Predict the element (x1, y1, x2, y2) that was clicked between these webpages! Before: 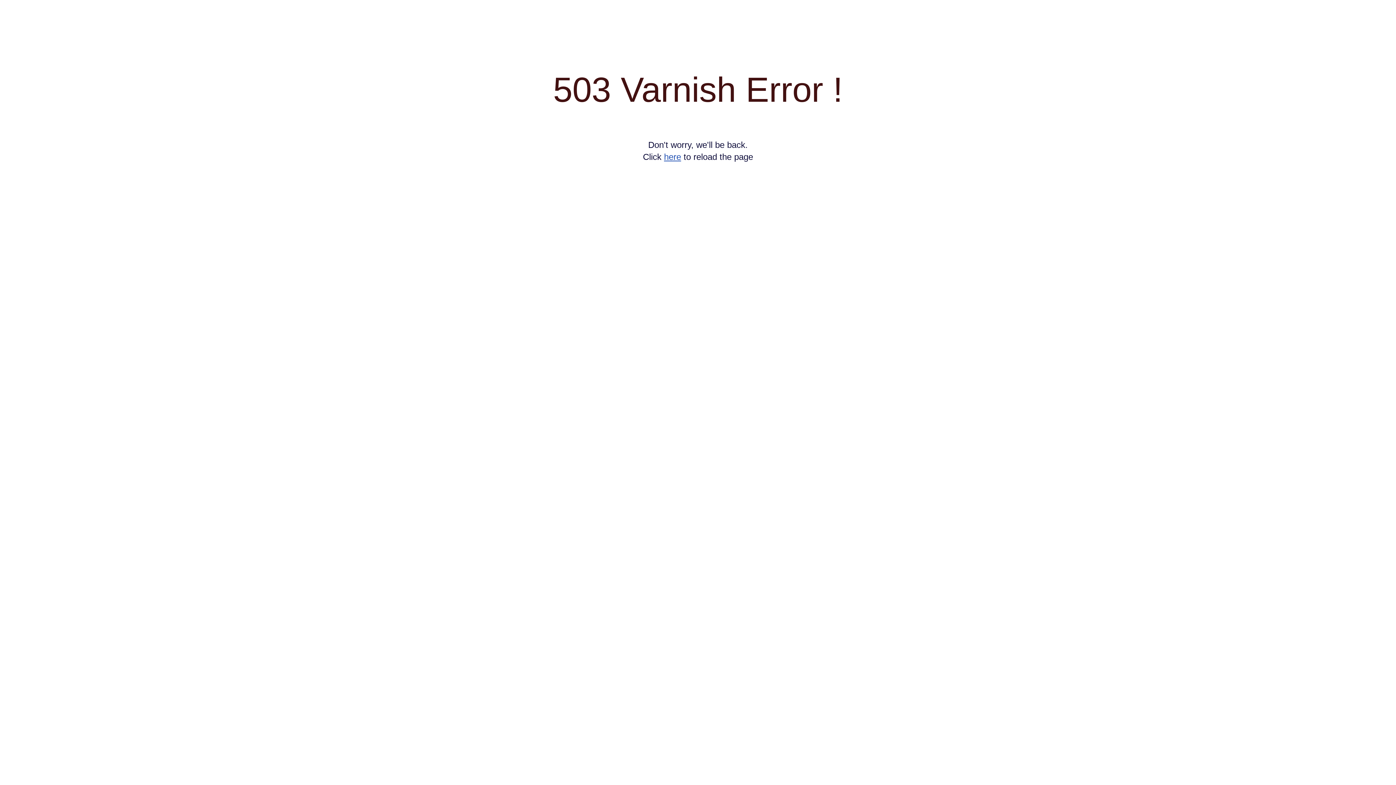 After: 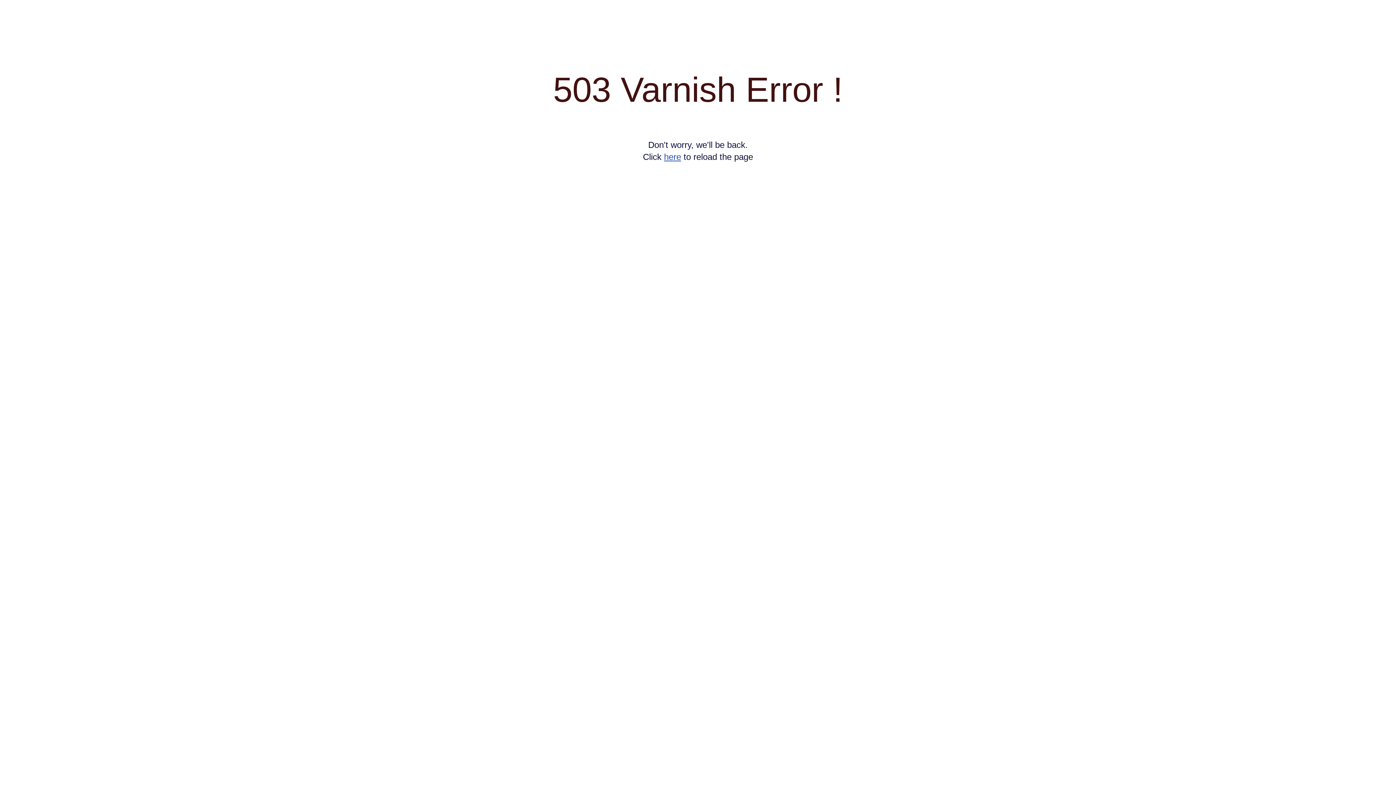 Action: bbox: (664, 152, 681, 161) label: here